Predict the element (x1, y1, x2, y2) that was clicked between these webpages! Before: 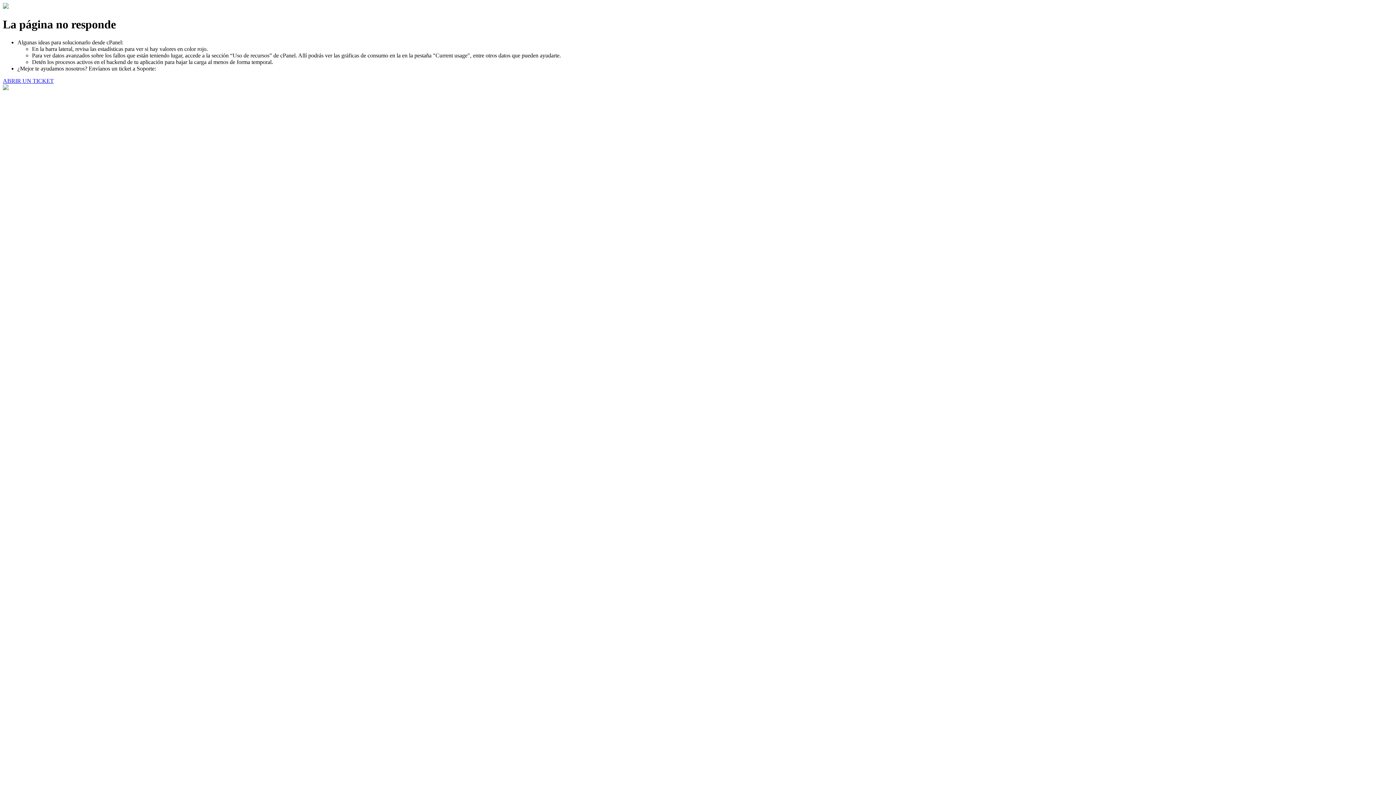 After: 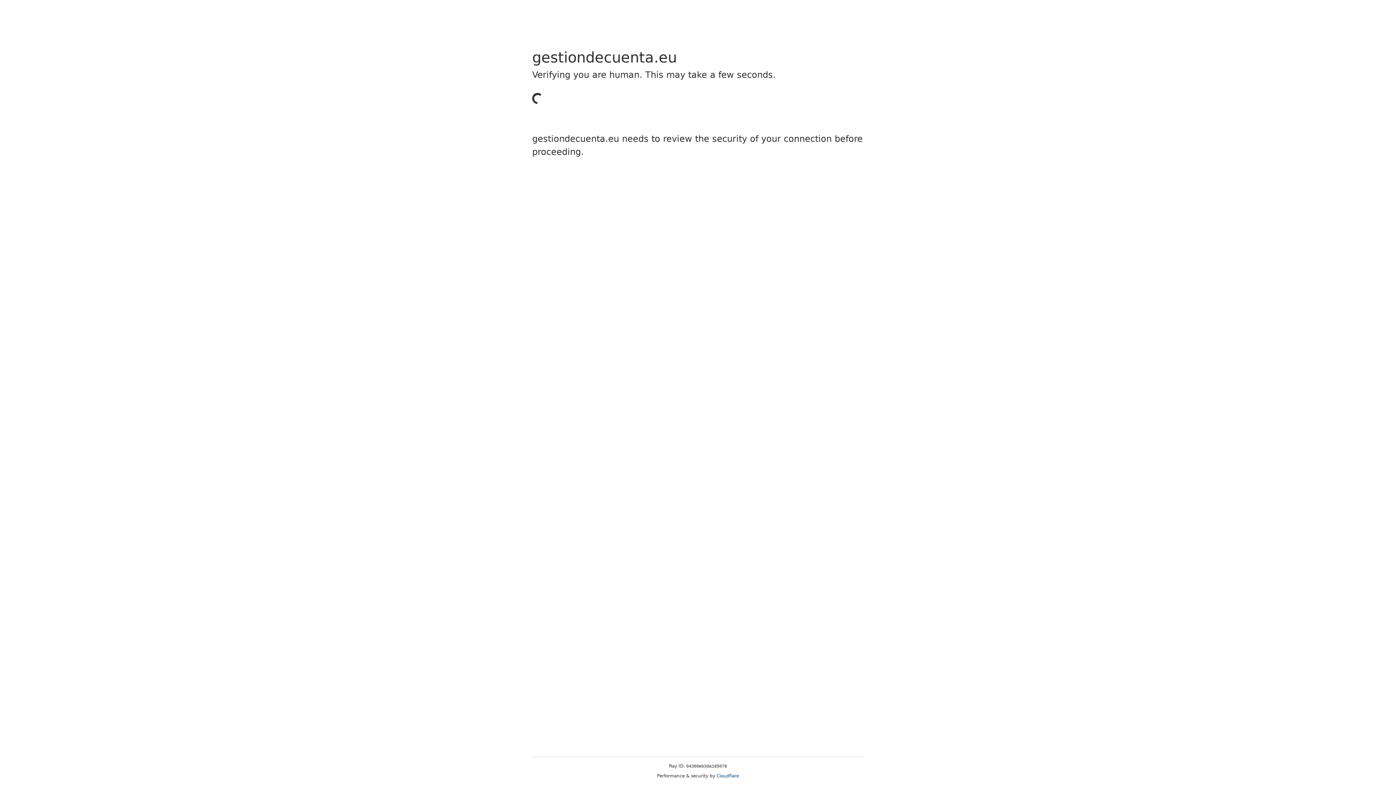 Action: bbox: (2, 77, 53, 83) label: ABRIR UN TICKET